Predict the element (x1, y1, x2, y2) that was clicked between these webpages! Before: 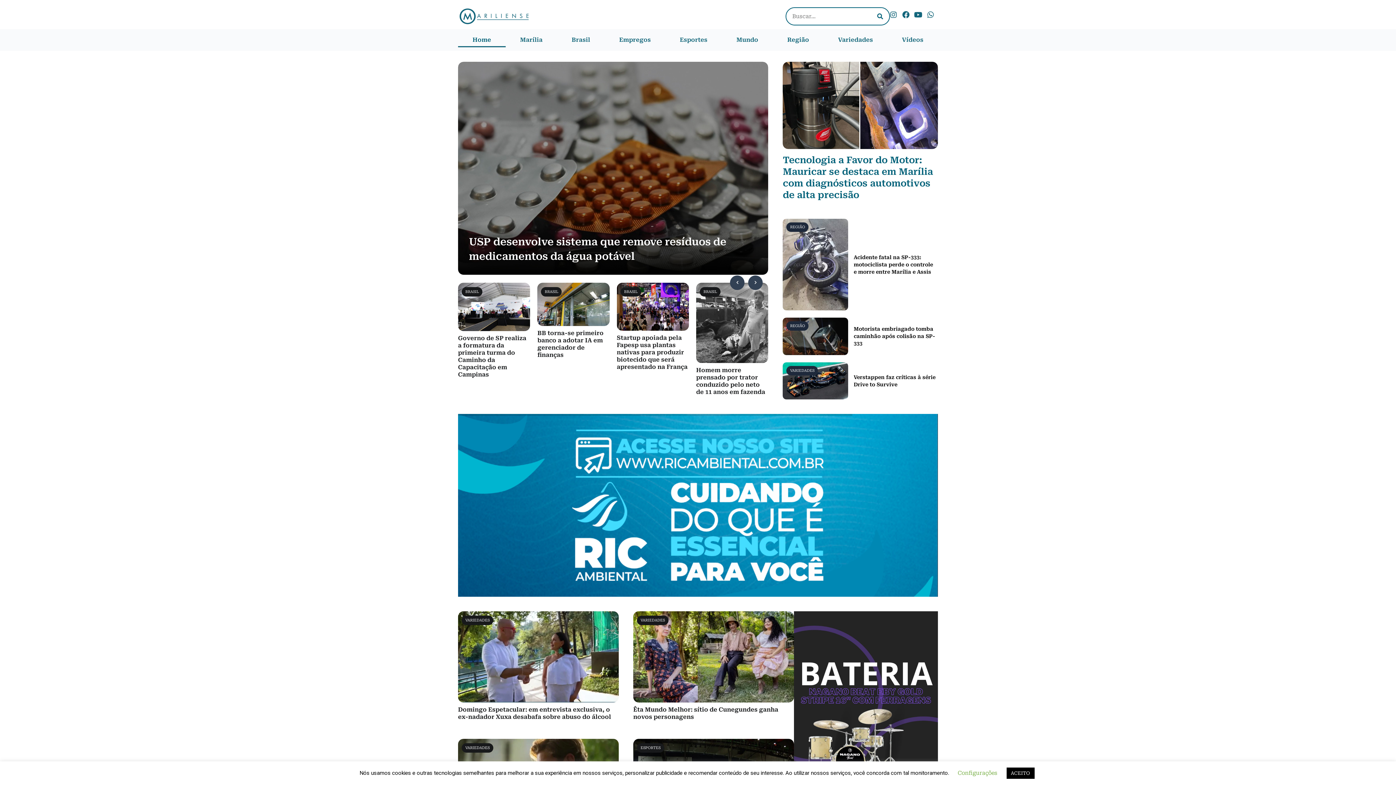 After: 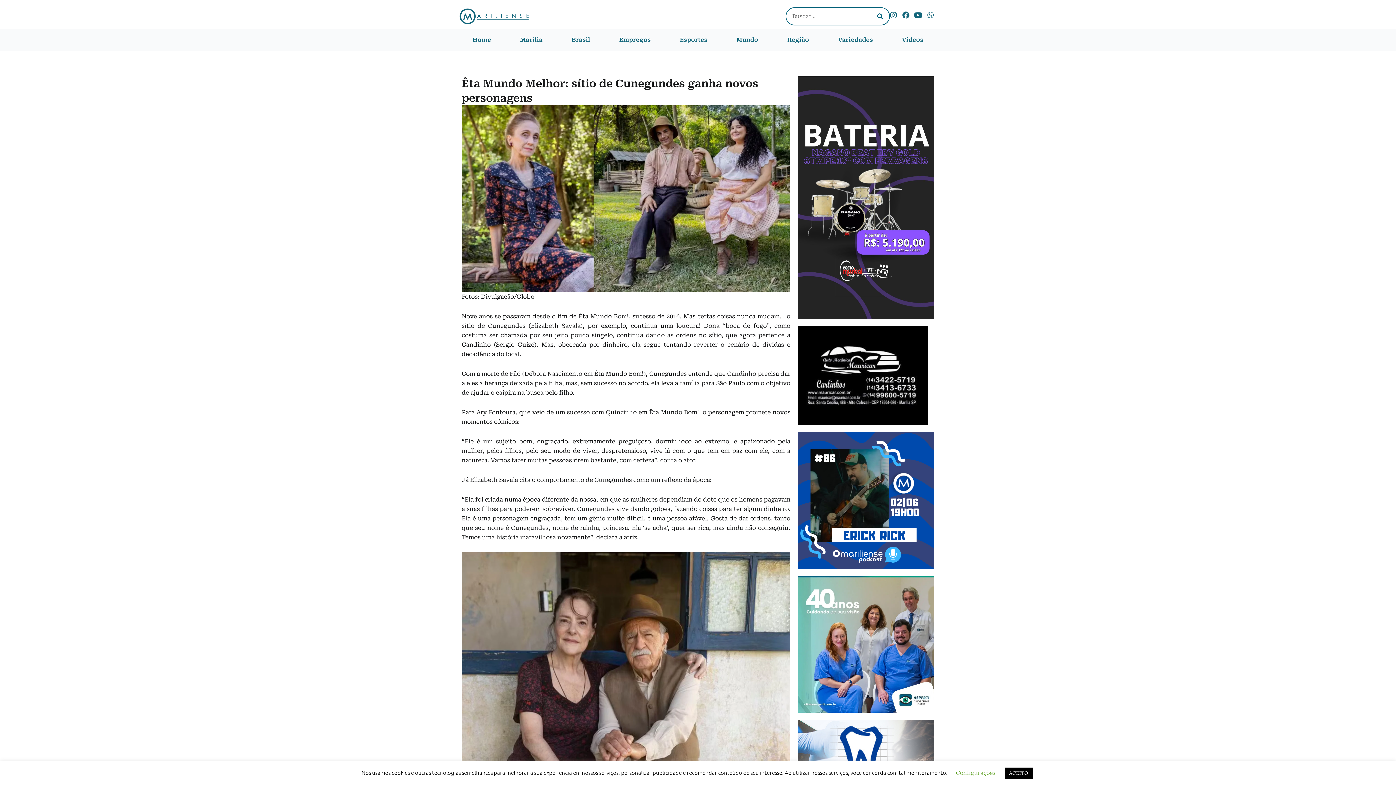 Action: bbox: (633, 706, 794, 721) label: Êta Mundo Melhor: sítio de Cunegundes ganha novos personagens